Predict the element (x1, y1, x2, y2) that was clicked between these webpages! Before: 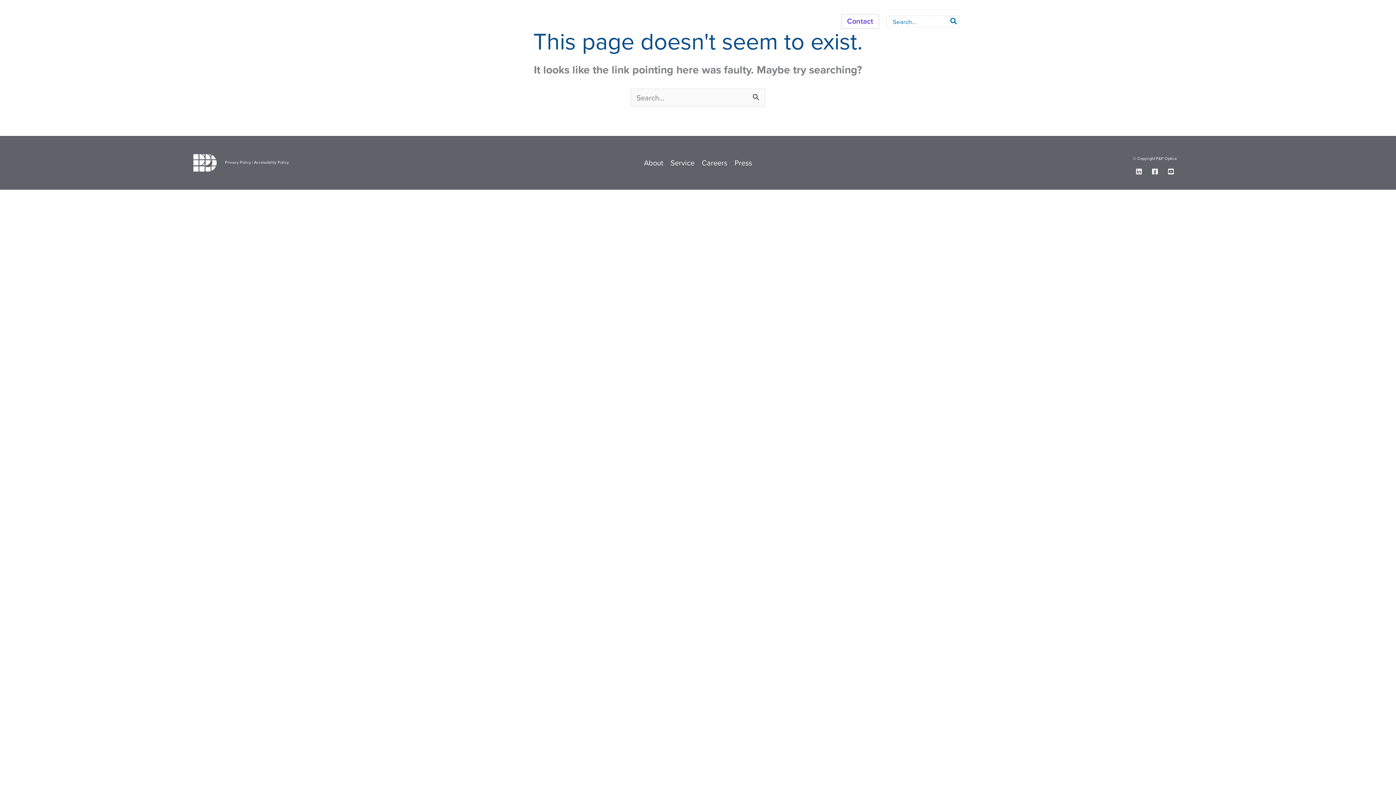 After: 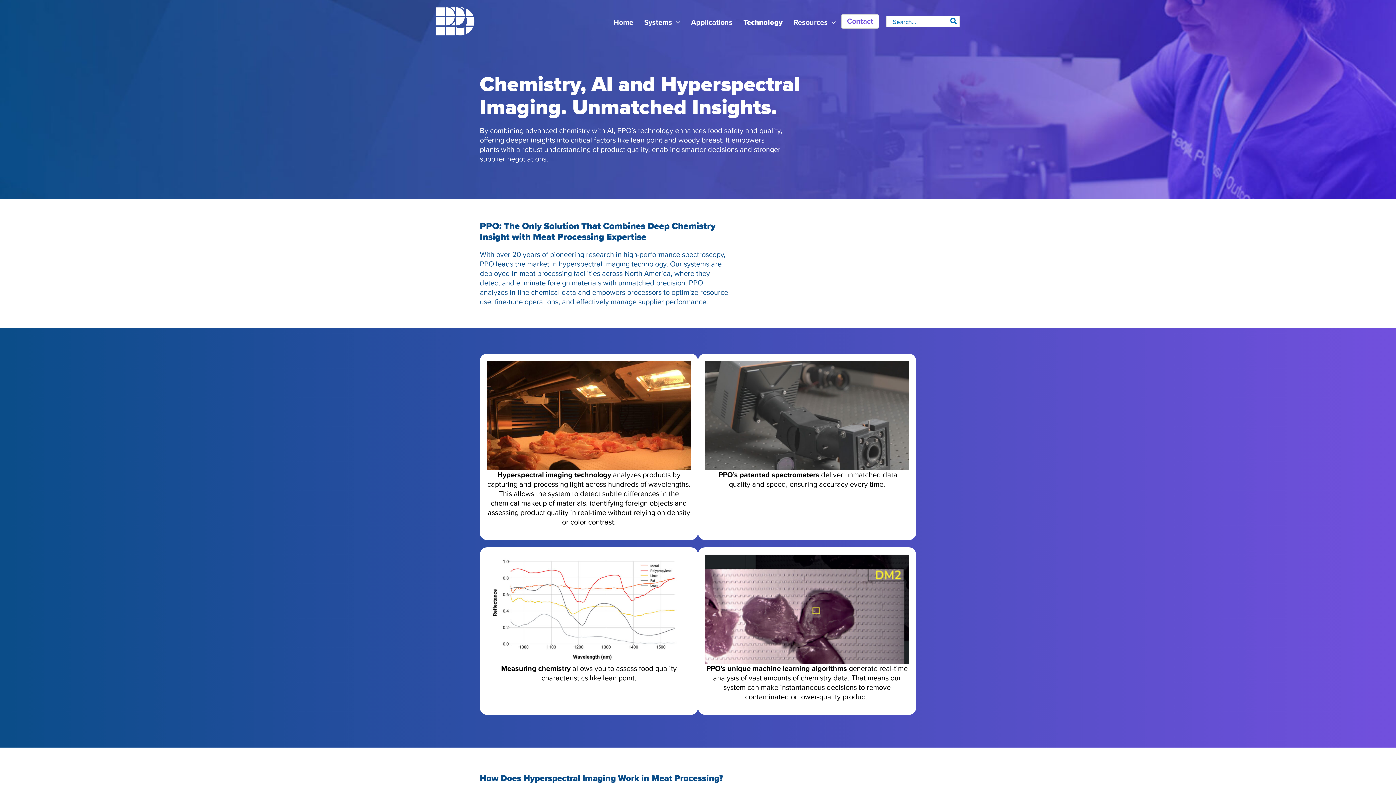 Action: label: Technology bbox: (739, 14, 788, 28)